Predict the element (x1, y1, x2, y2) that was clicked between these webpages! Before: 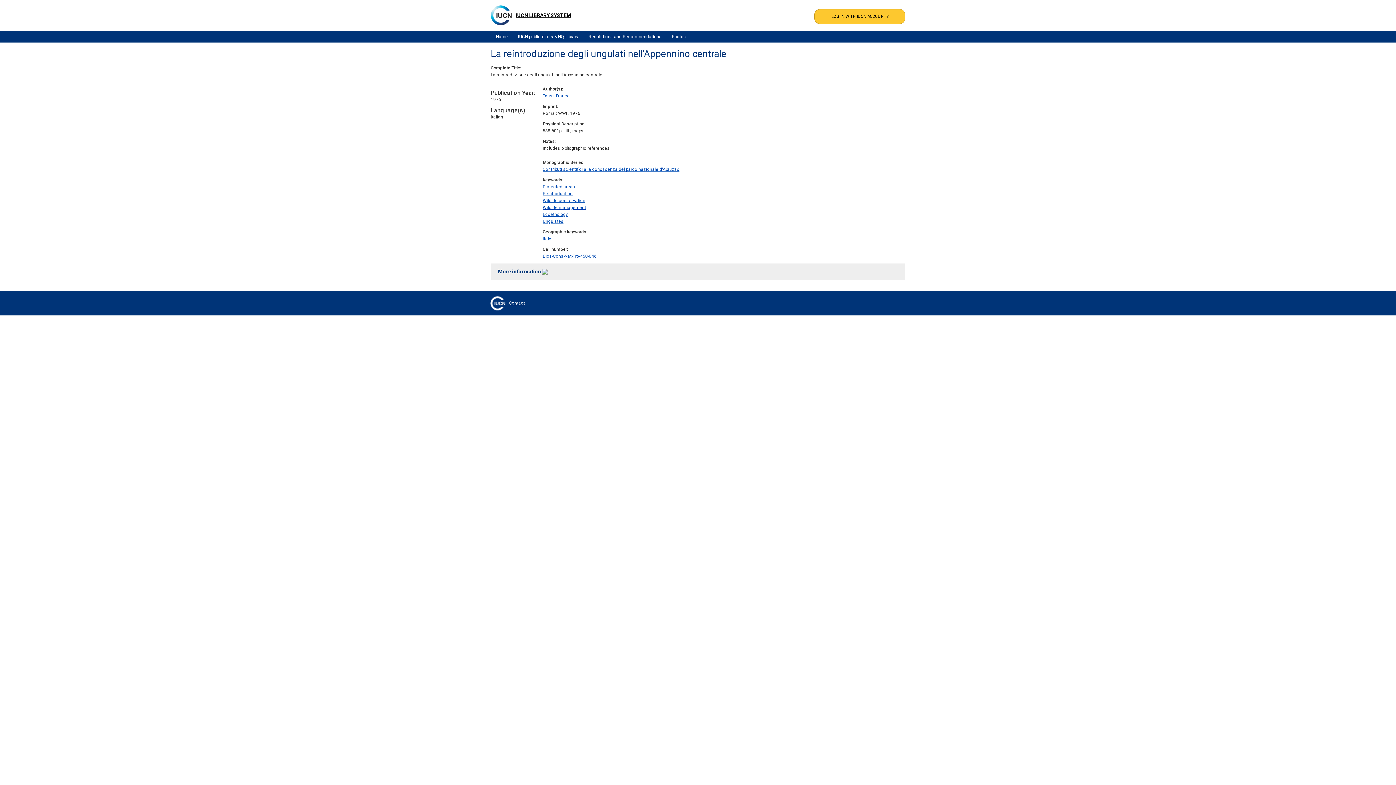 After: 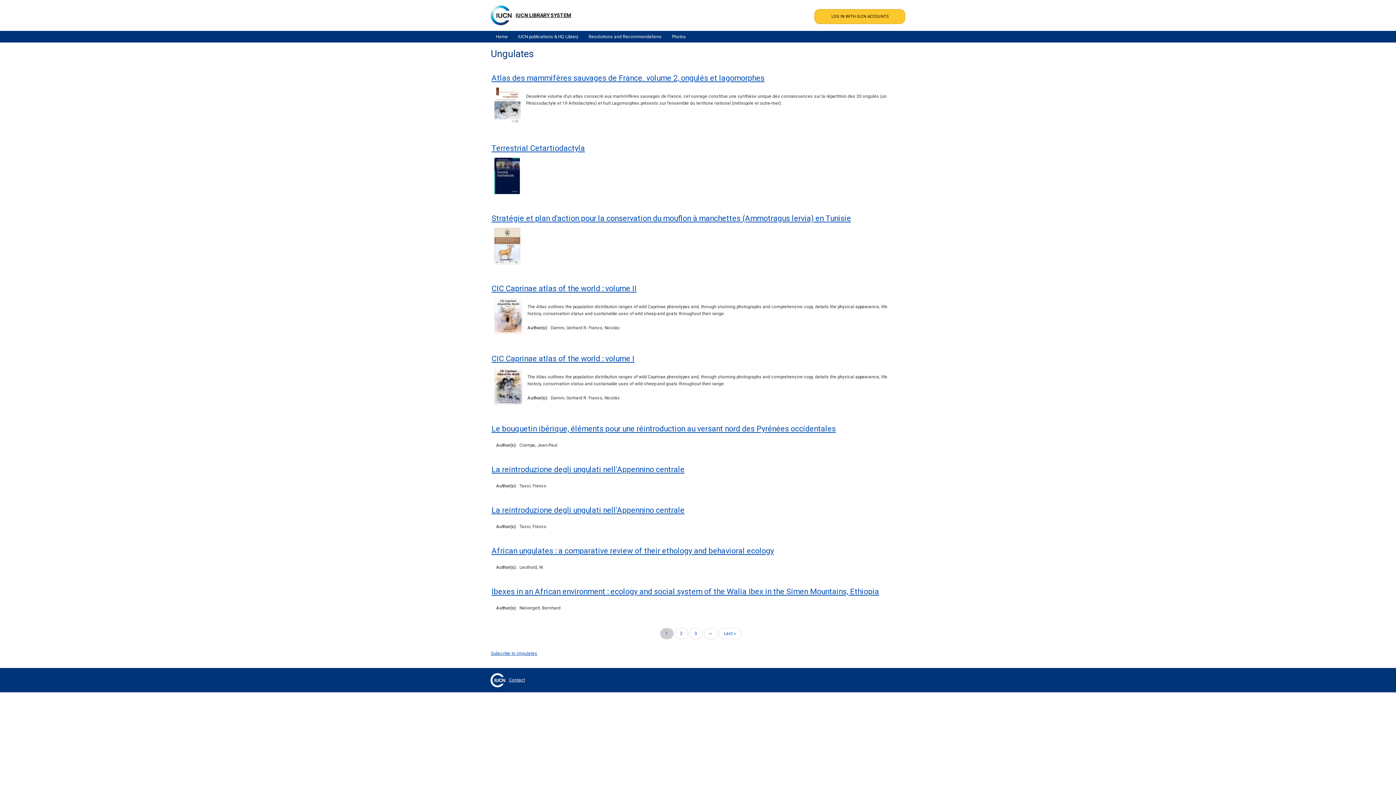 Action: bbox: (542, 218, 563, 224) label: Ungulates